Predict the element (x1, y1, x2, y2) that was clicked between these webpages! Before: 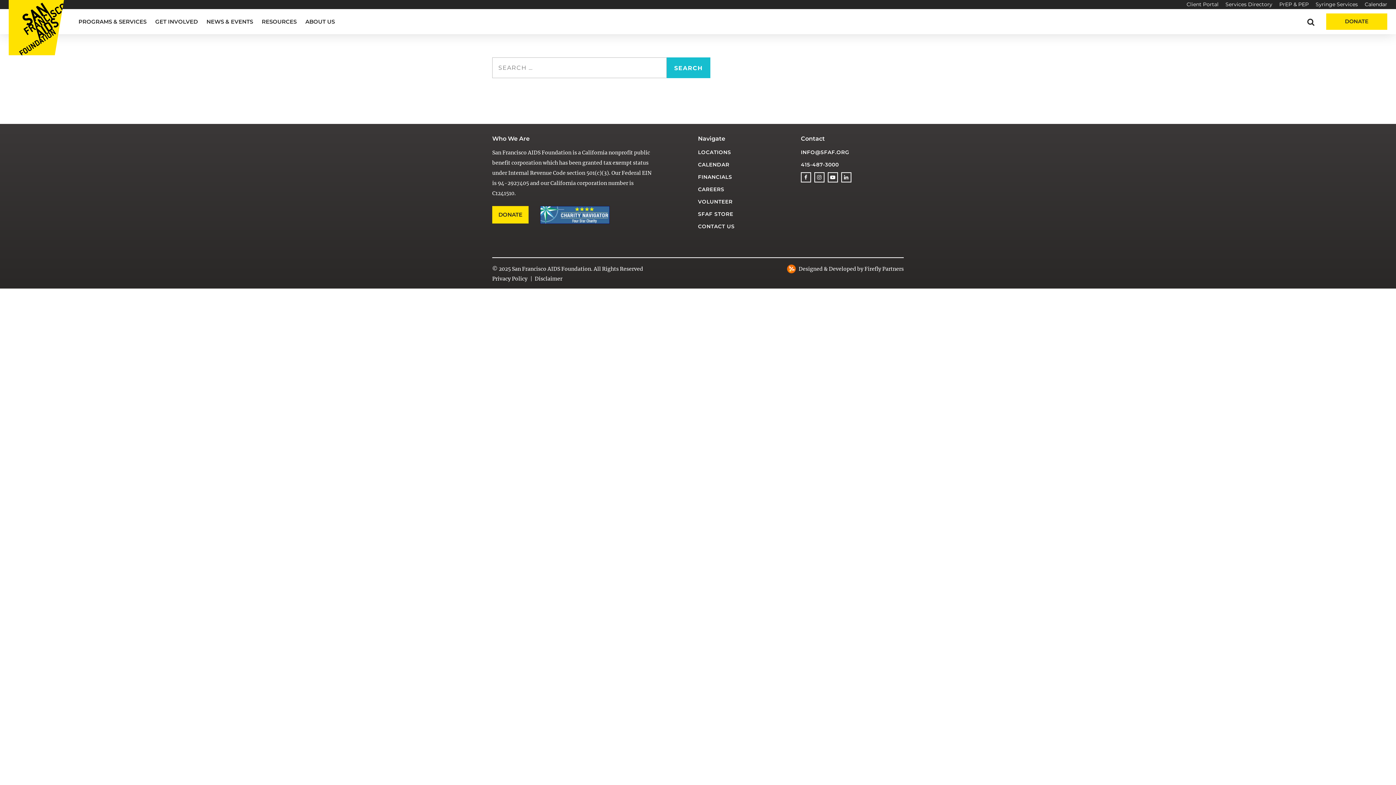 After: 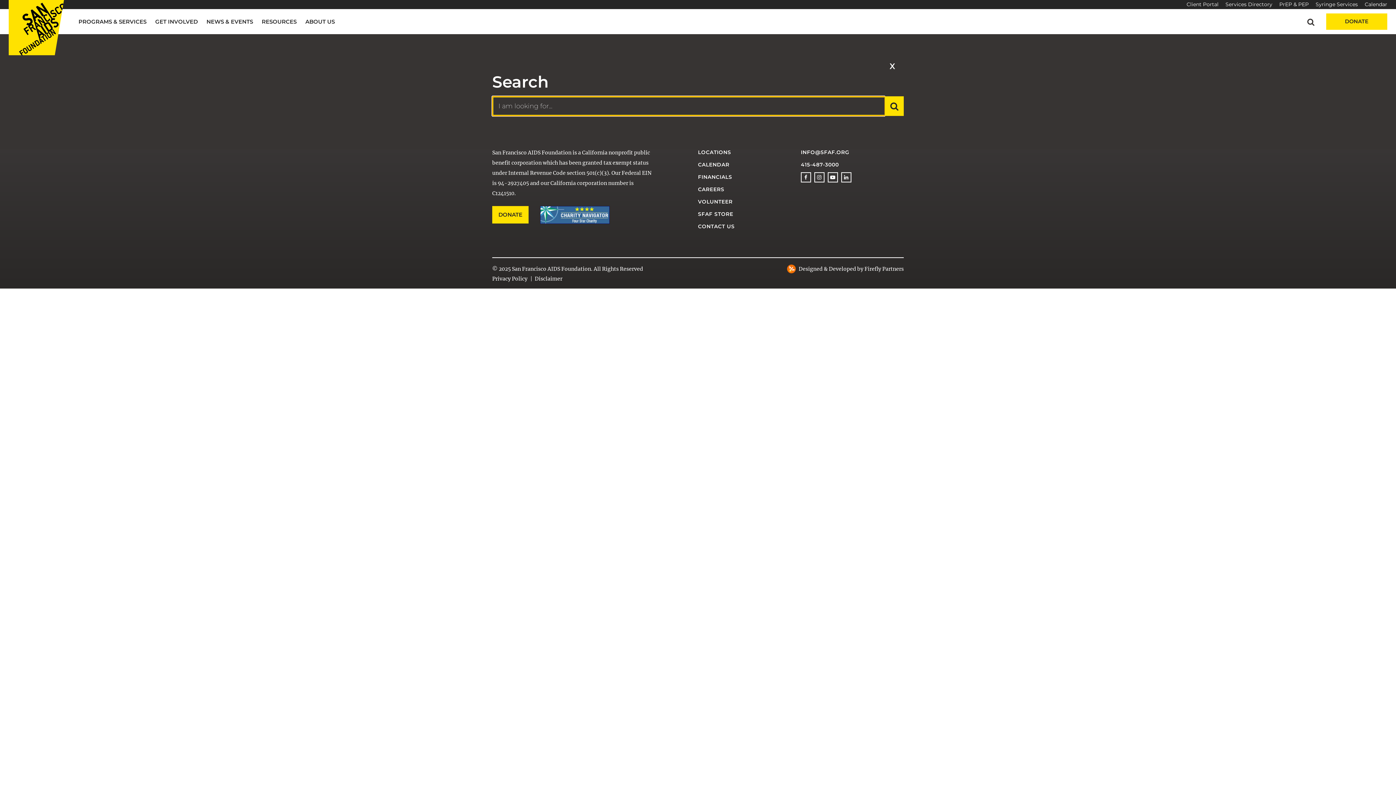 Action: bbox: (1307, 17, 1314, 26) label: open close search box